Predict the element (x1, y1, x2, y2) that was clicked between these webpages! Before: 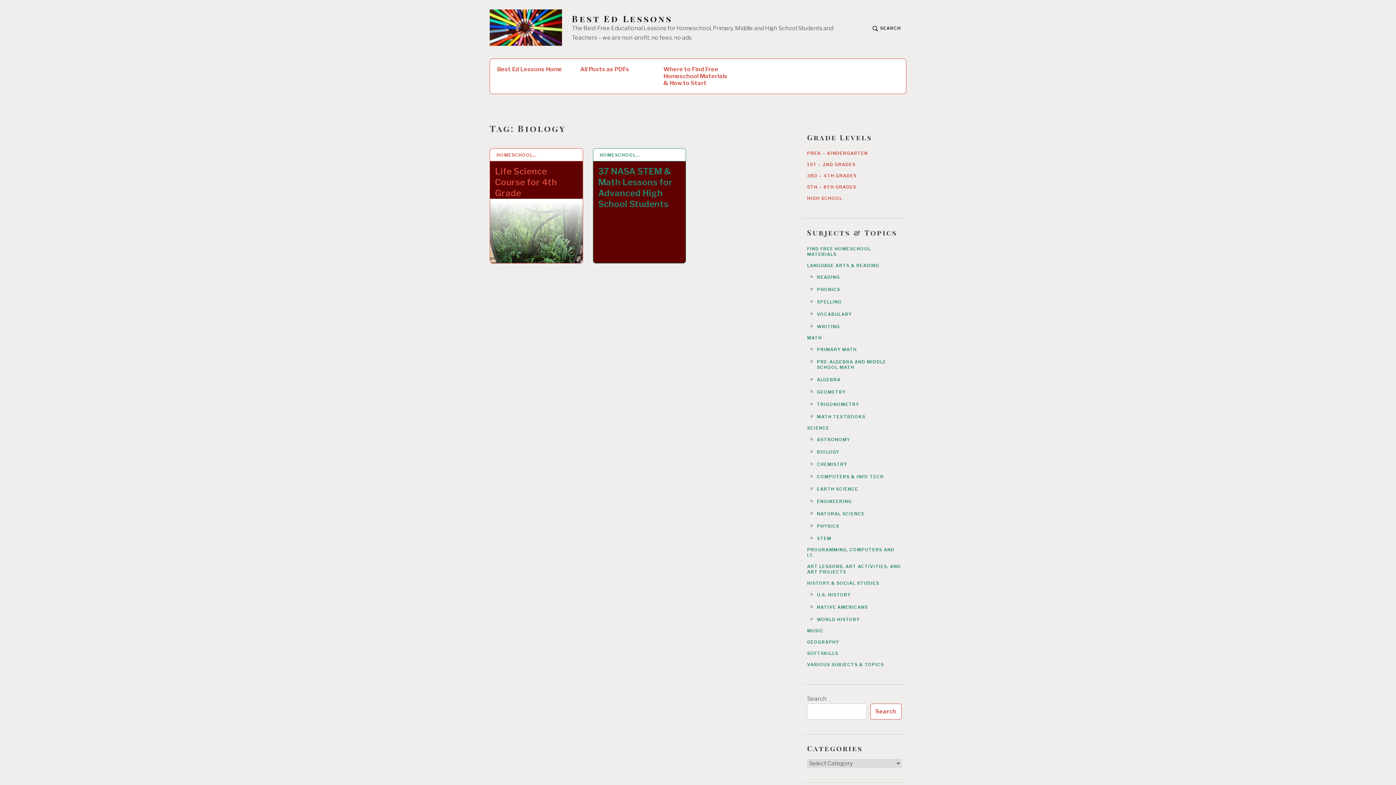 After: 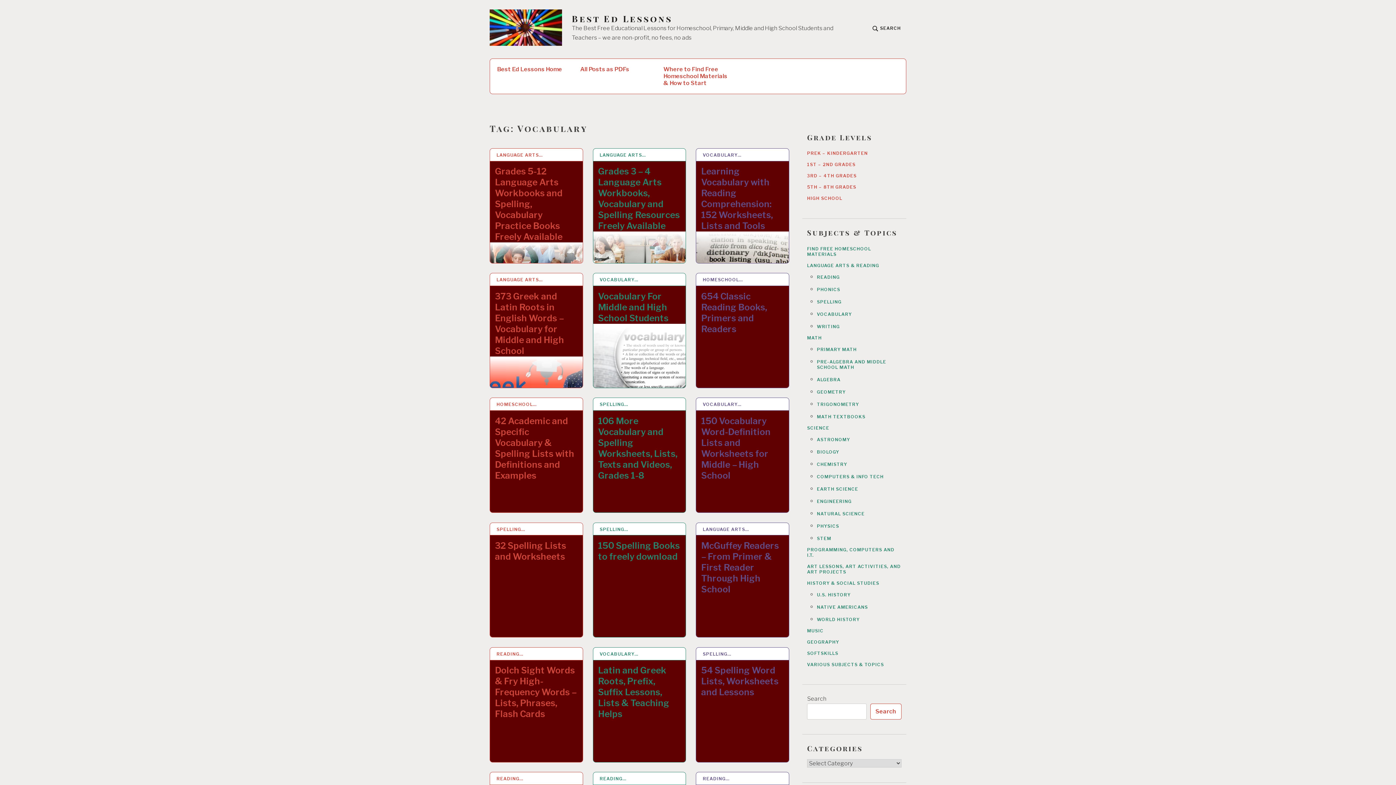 Action: label: VOCABULARY bbox: (817, 311, 901, 317)